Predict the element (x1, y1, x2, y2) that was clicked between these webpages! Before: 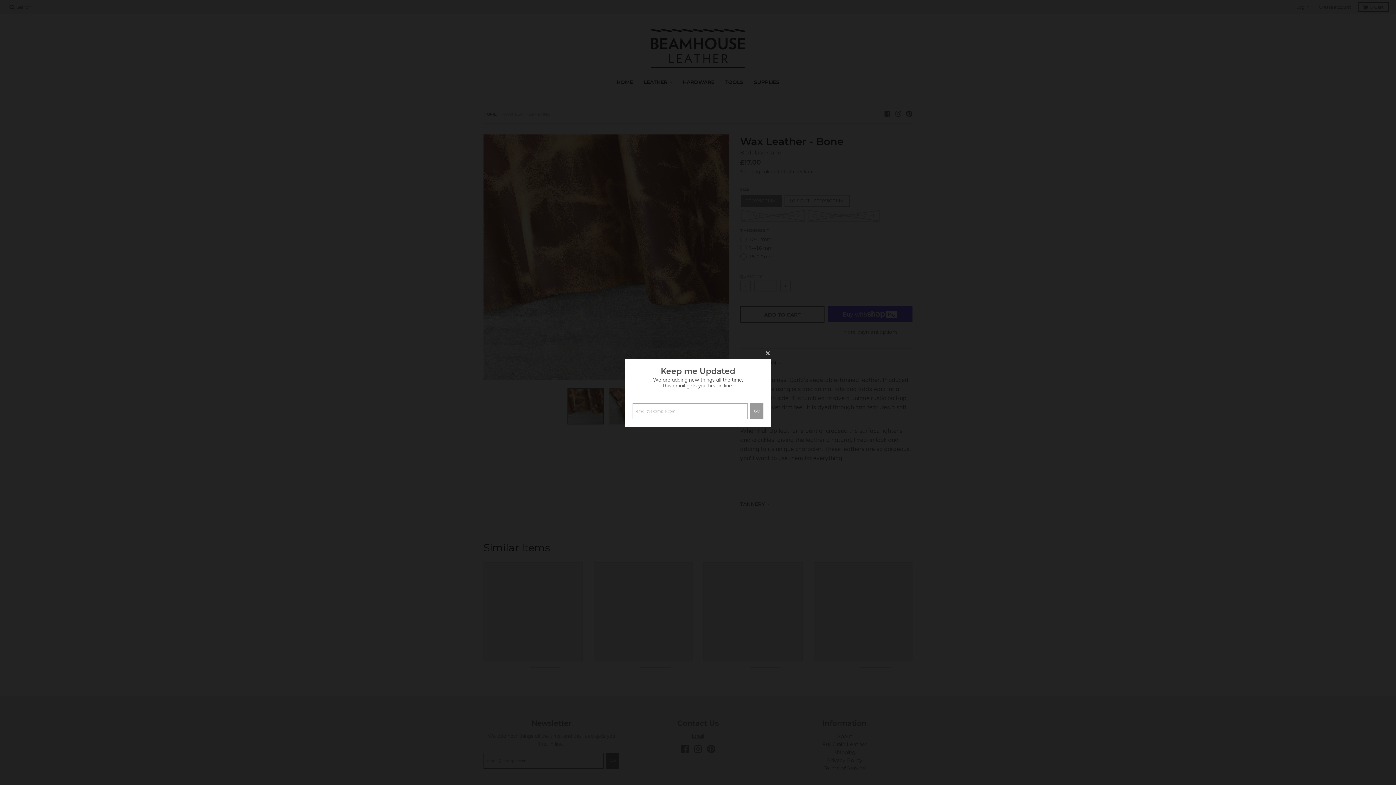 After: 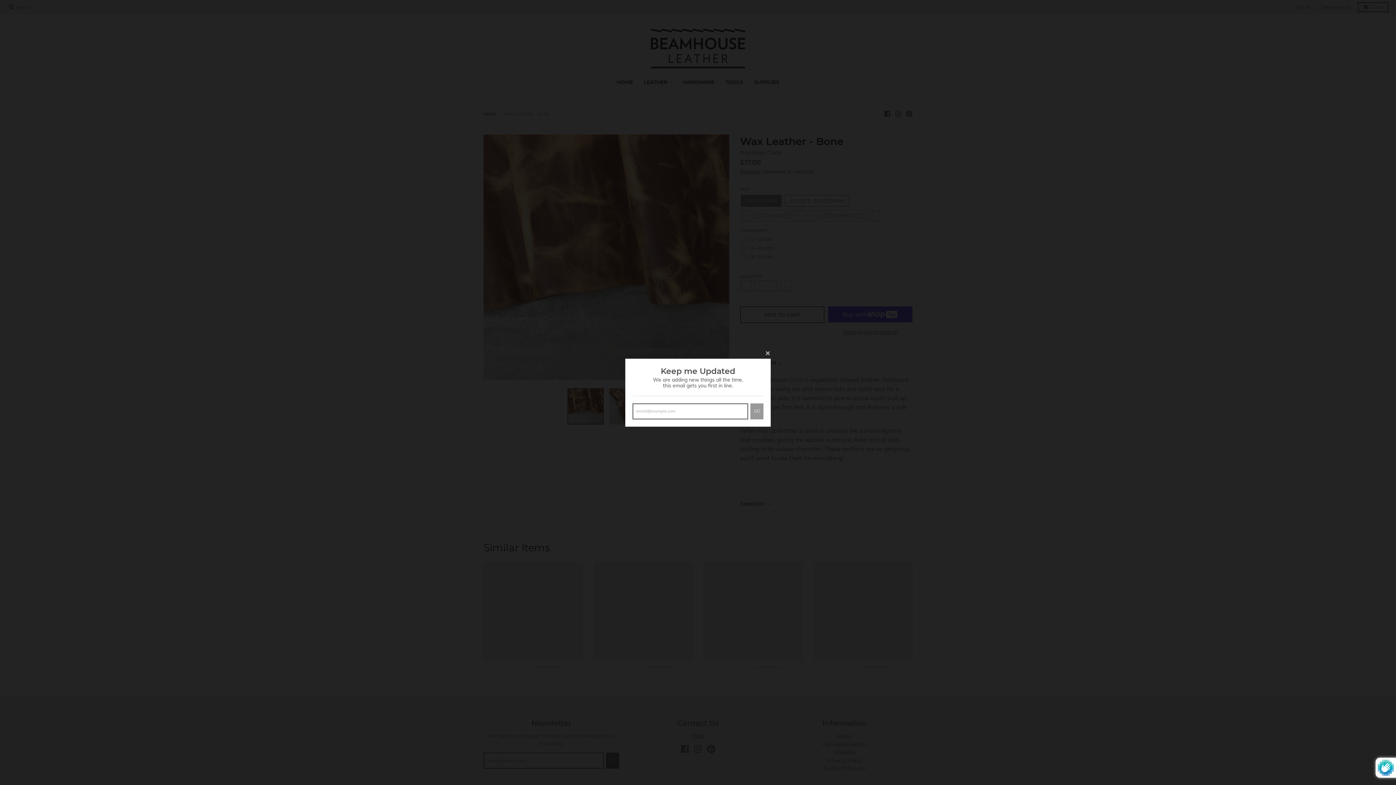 Action: label: GO bbox: (750, 409, 763, 425)